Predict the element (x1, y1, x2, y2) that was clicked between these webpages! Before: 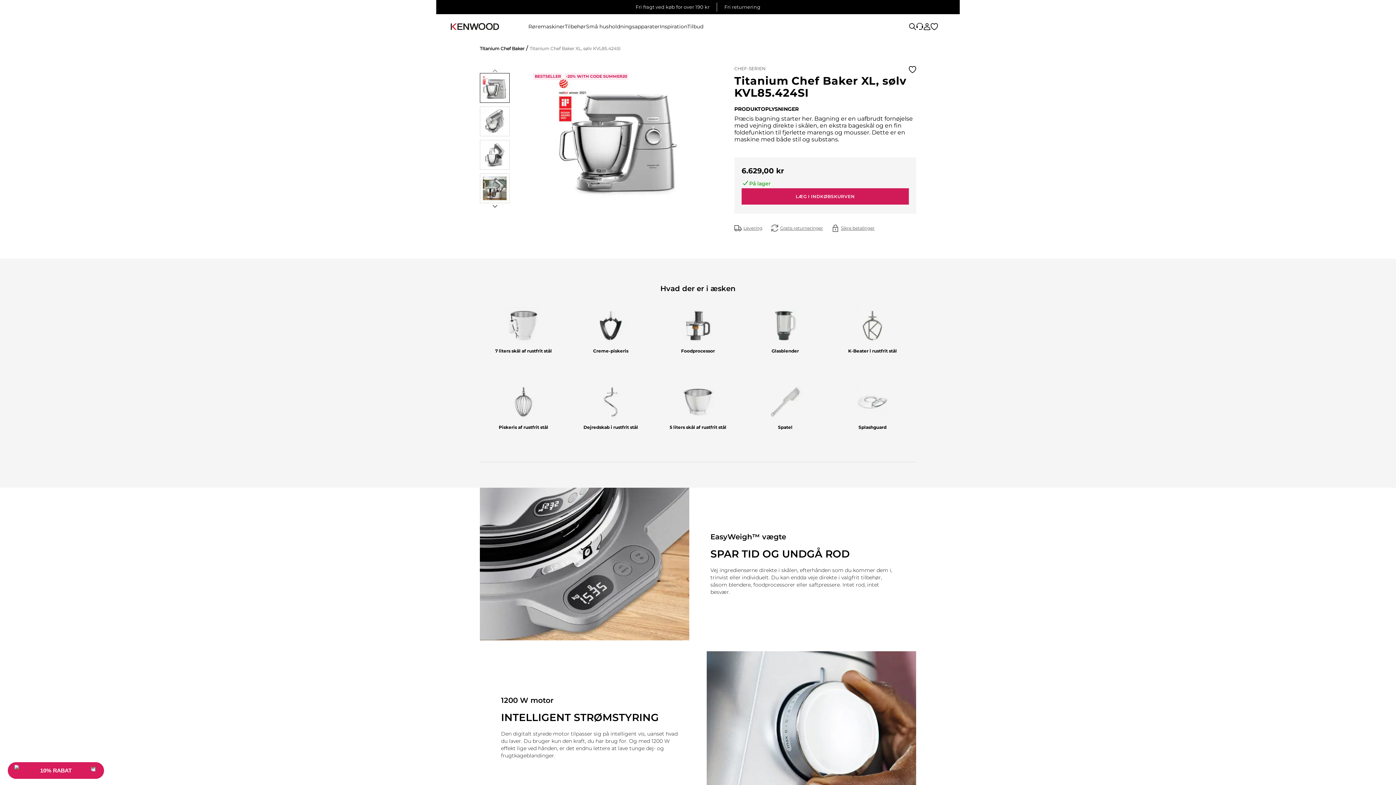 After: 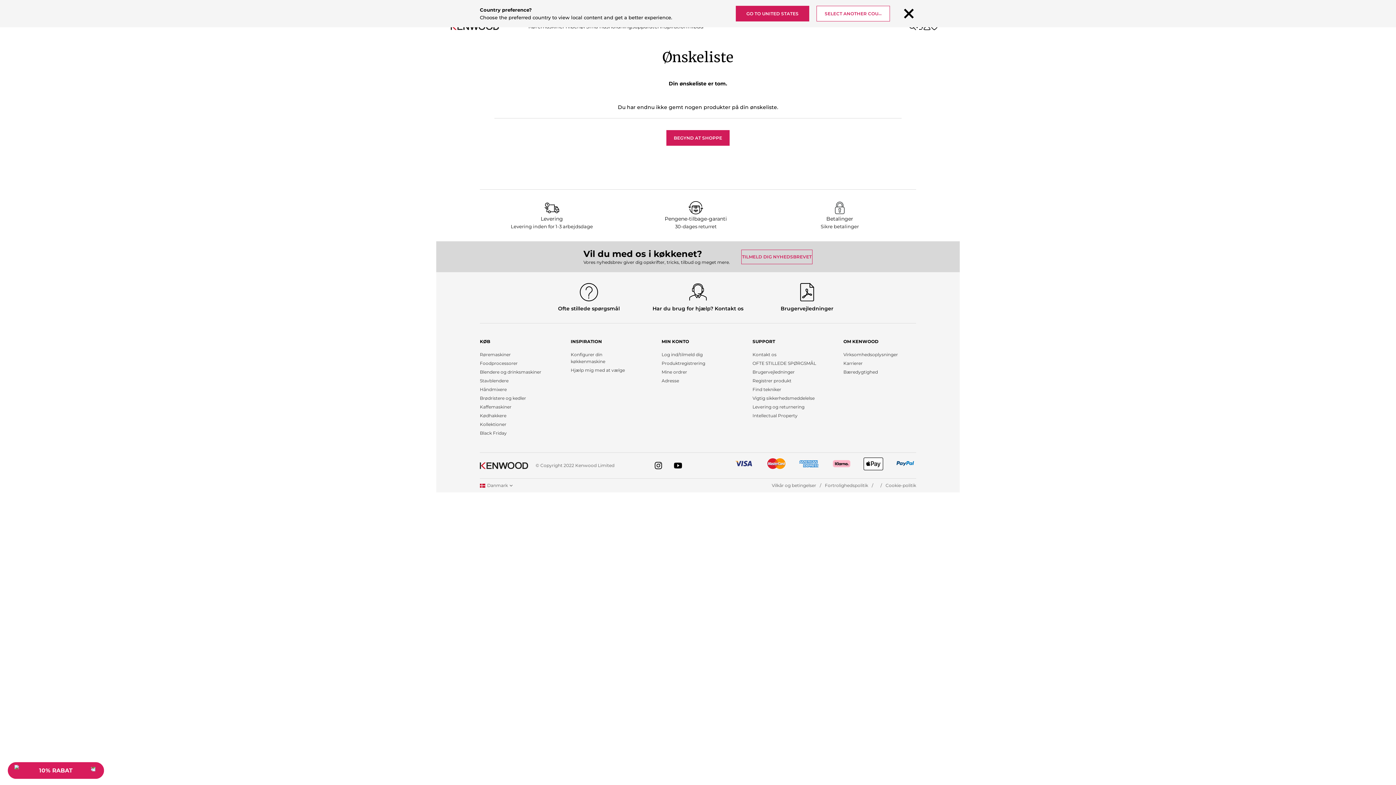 Action: label: wishlist.page.title bbox: (930, 22, 938, 30)